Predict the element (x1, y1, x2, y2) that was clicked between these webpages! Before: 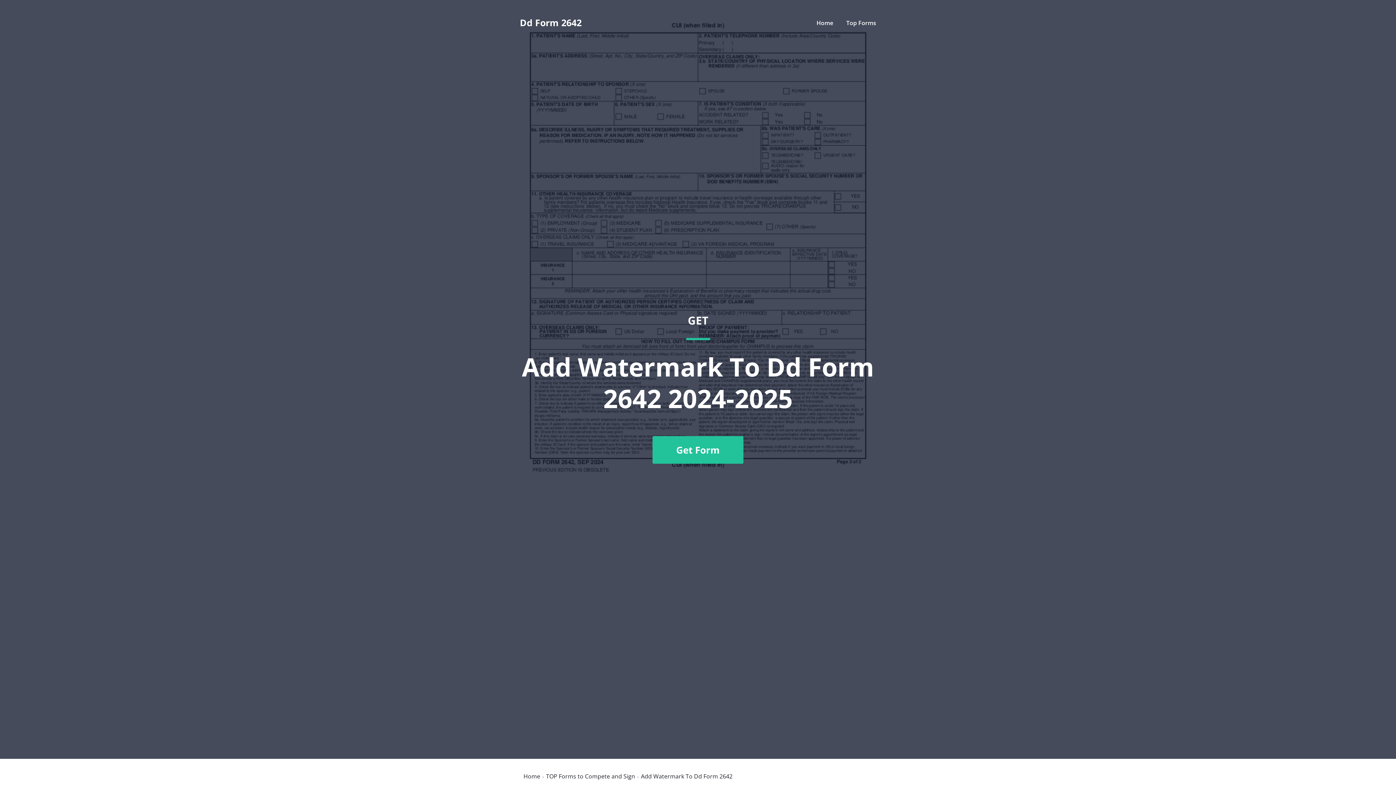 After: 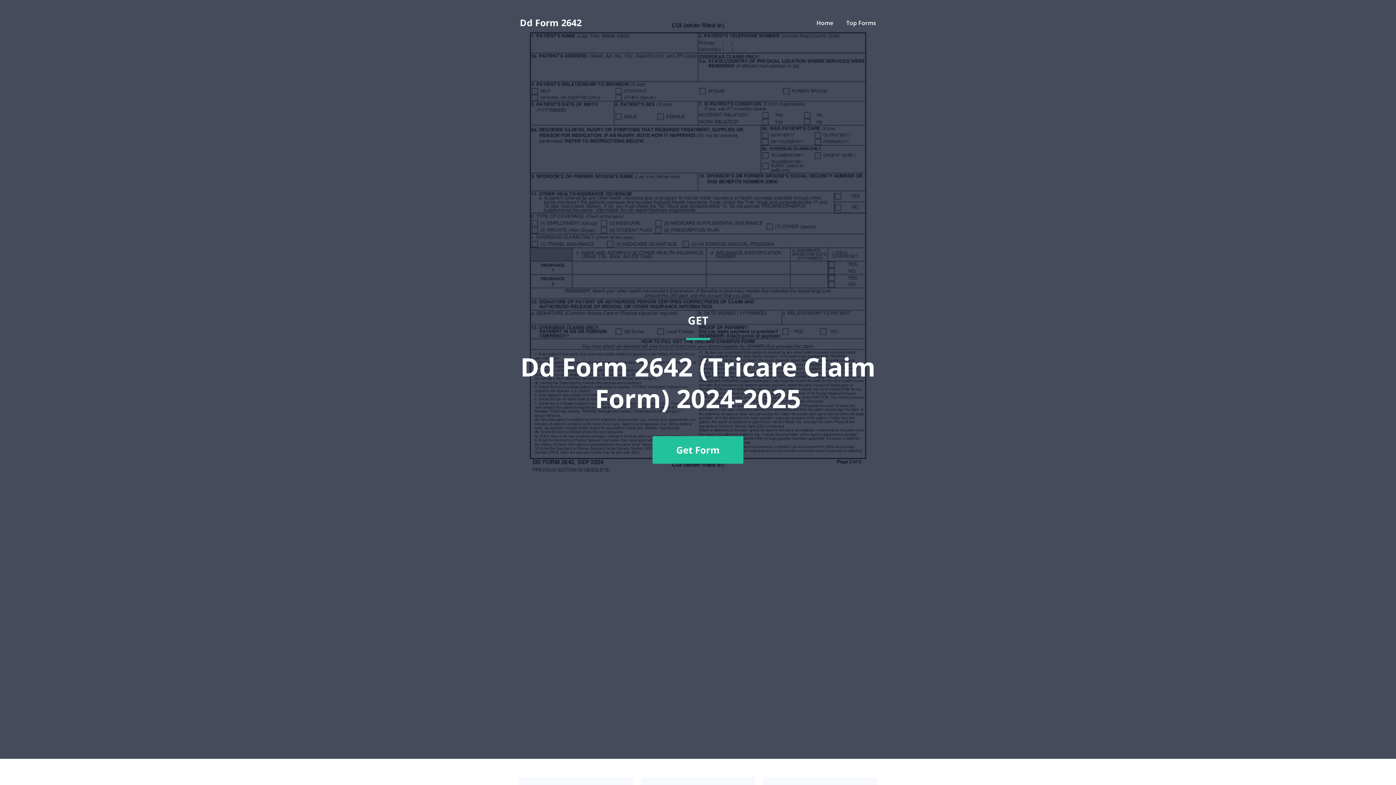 Action: label: Home bbox: (816, 18, 833, 26)